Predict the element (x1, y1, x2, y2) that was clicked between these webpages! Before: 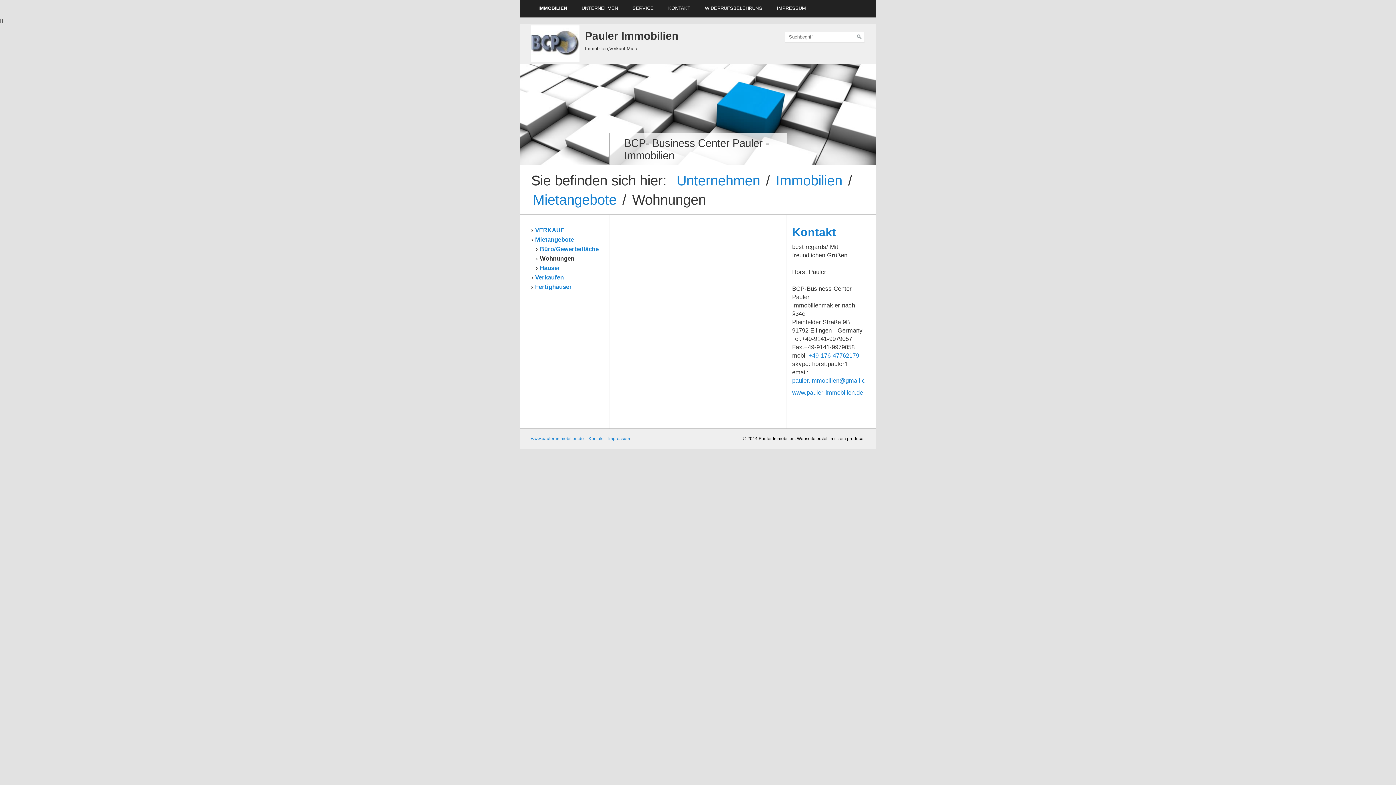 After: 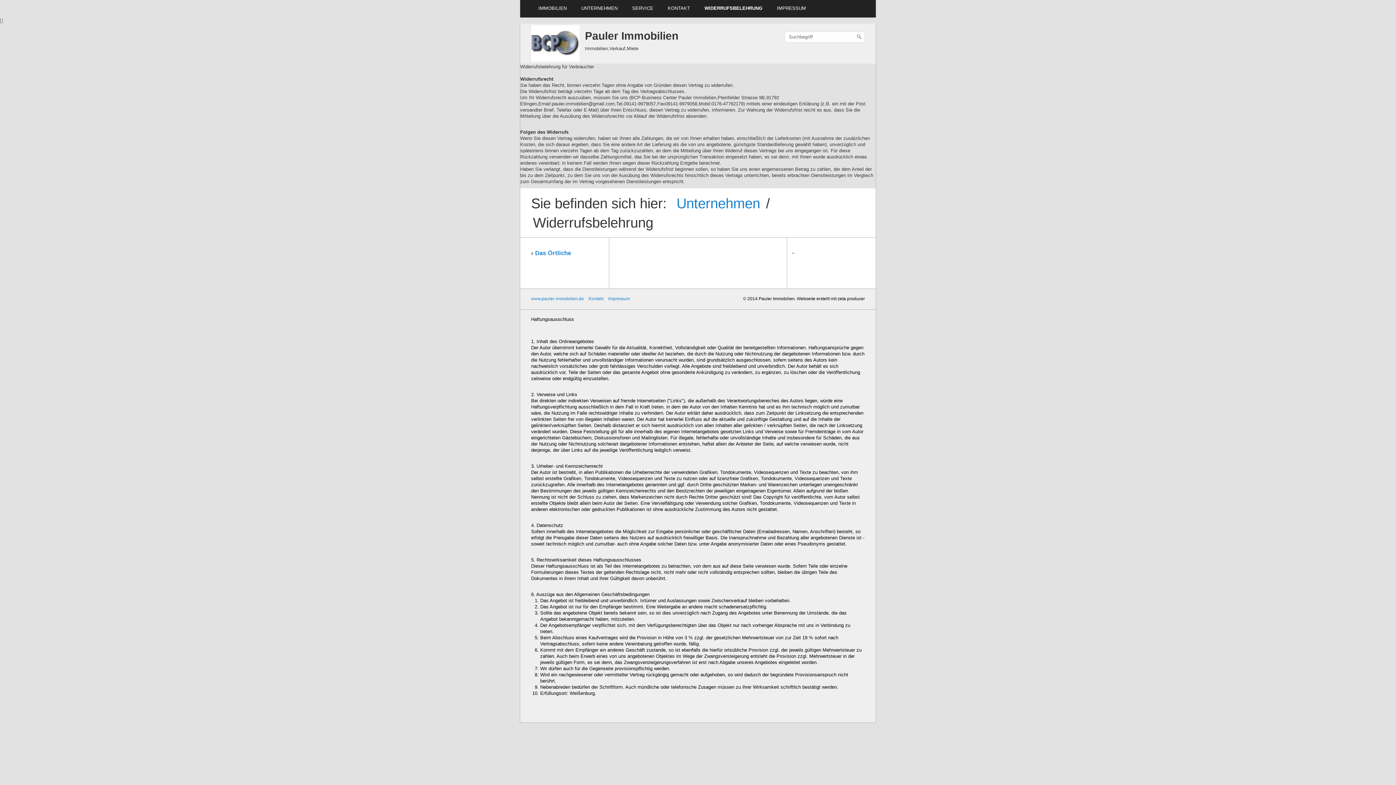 Action: label: WIDERRUFSBELEHRUNG bbox: (697, 0, 769, 16)